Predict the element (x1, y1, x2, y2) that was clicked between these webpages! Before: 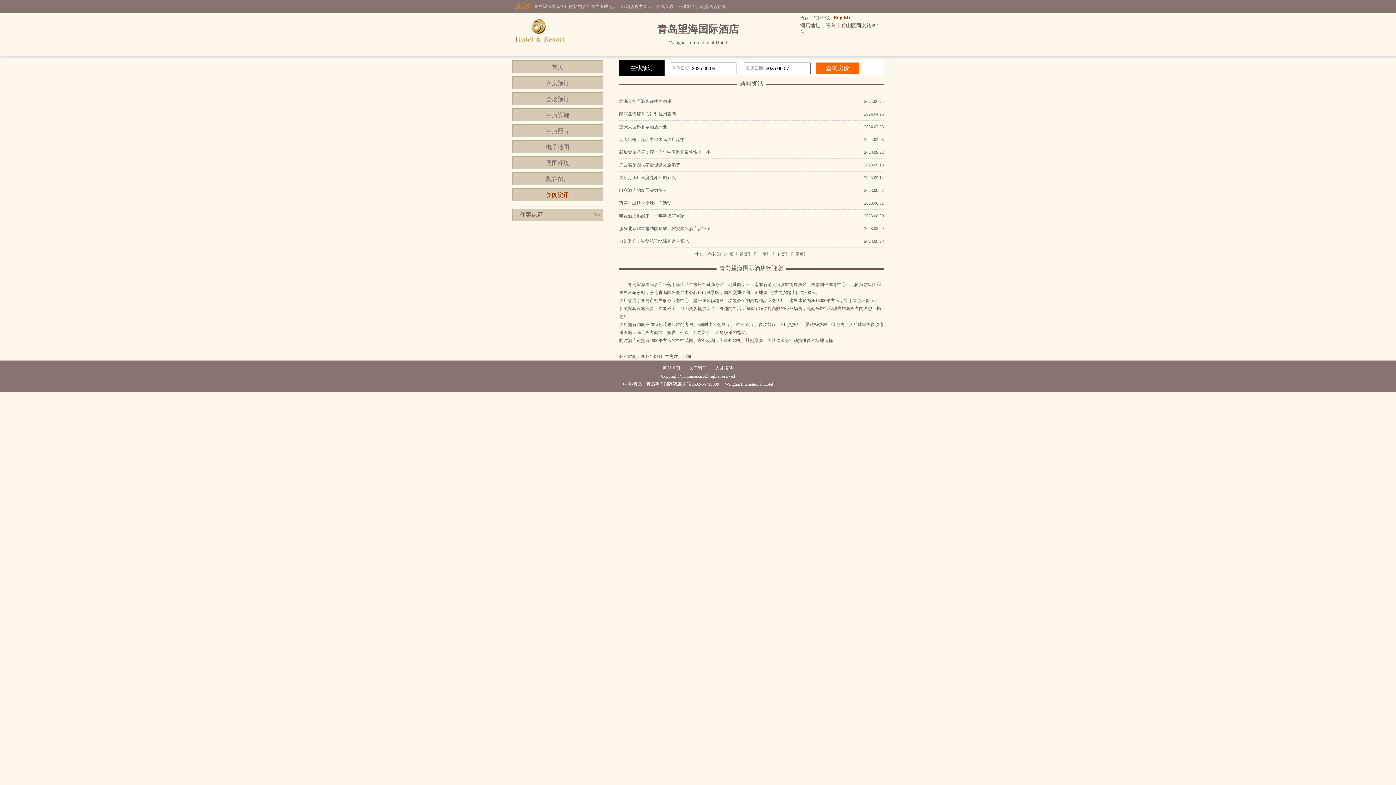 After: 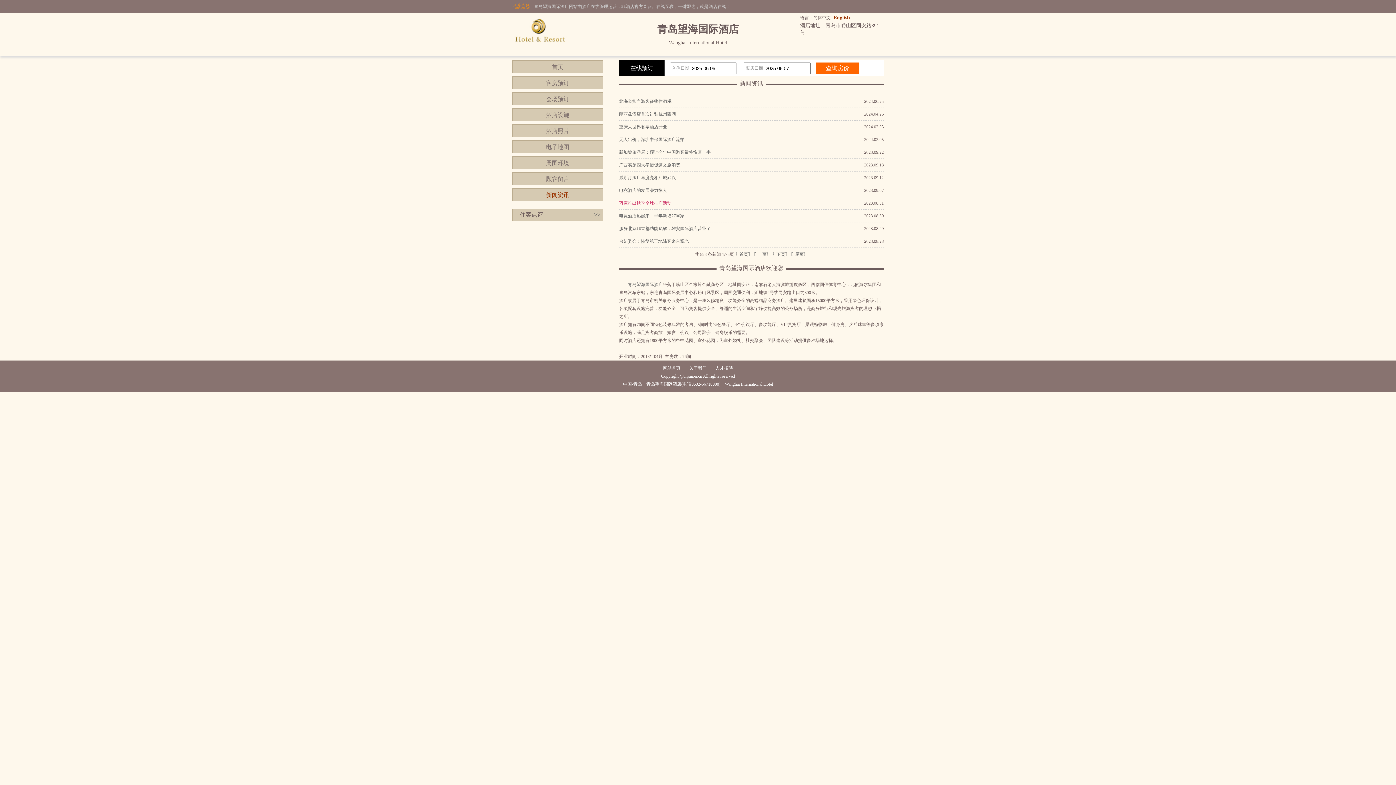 Action: bbox: (619, 200, 671, 205) label: 万豪推出秋季全球推广活动